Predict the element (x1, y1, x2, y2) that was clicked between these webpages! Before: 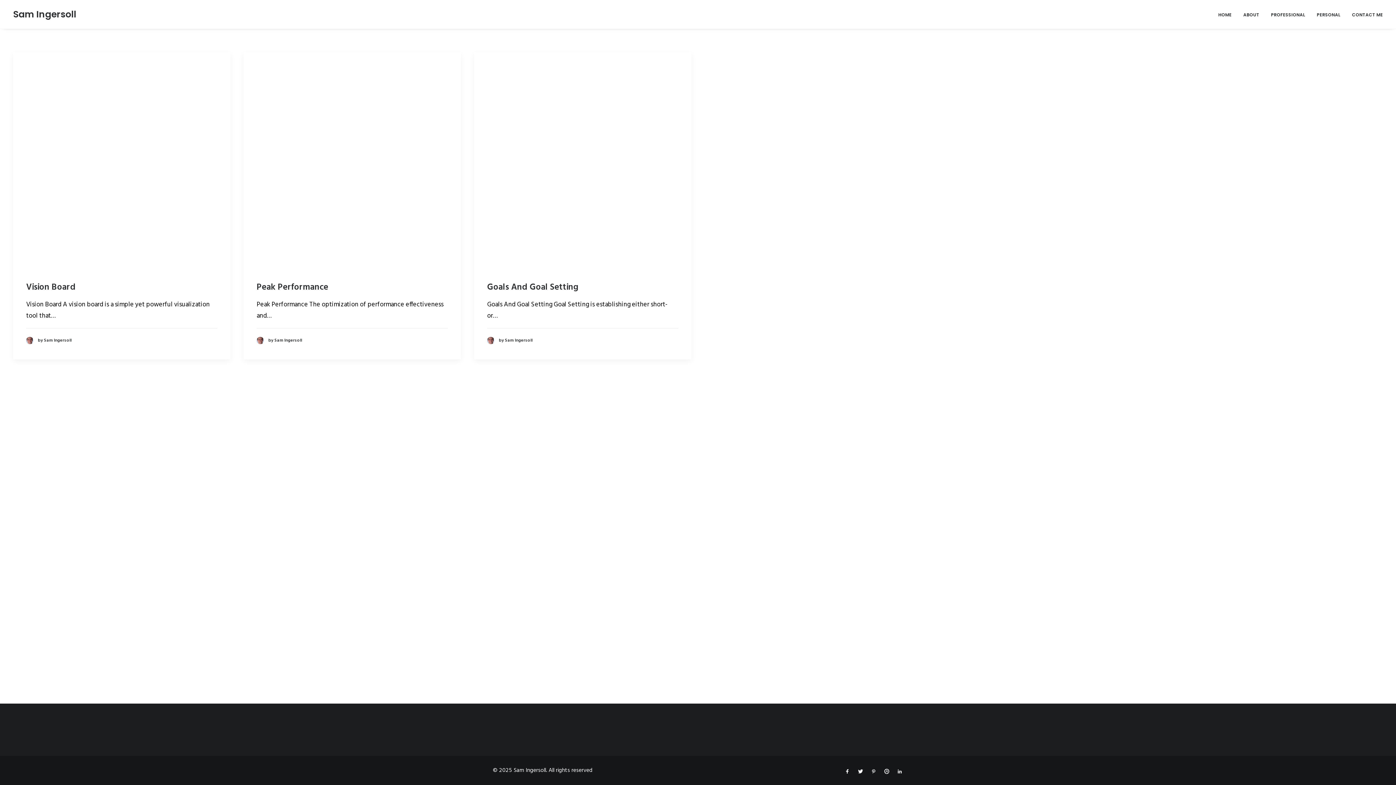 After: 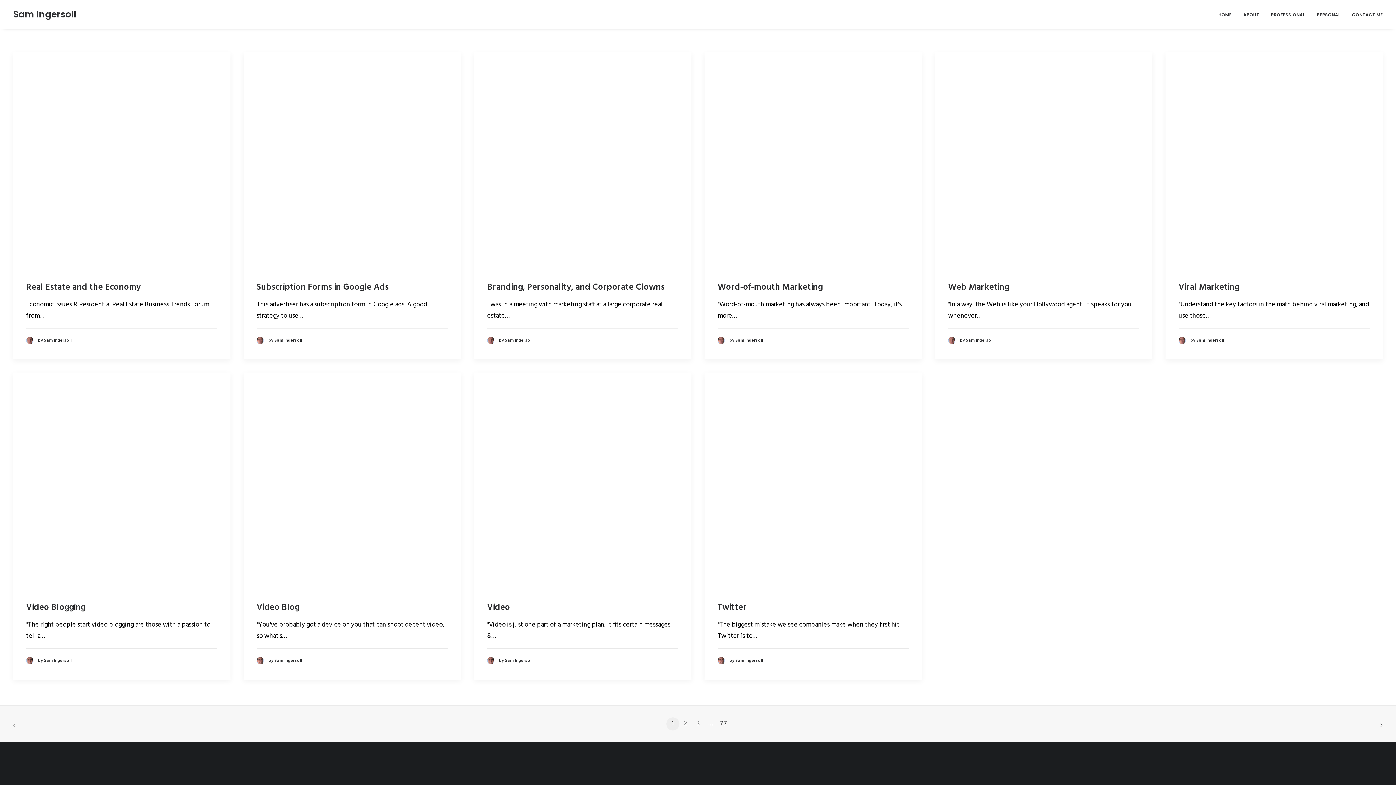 Action: bbox: (487, 335, 532, 346) label: by Sam Ingersoll